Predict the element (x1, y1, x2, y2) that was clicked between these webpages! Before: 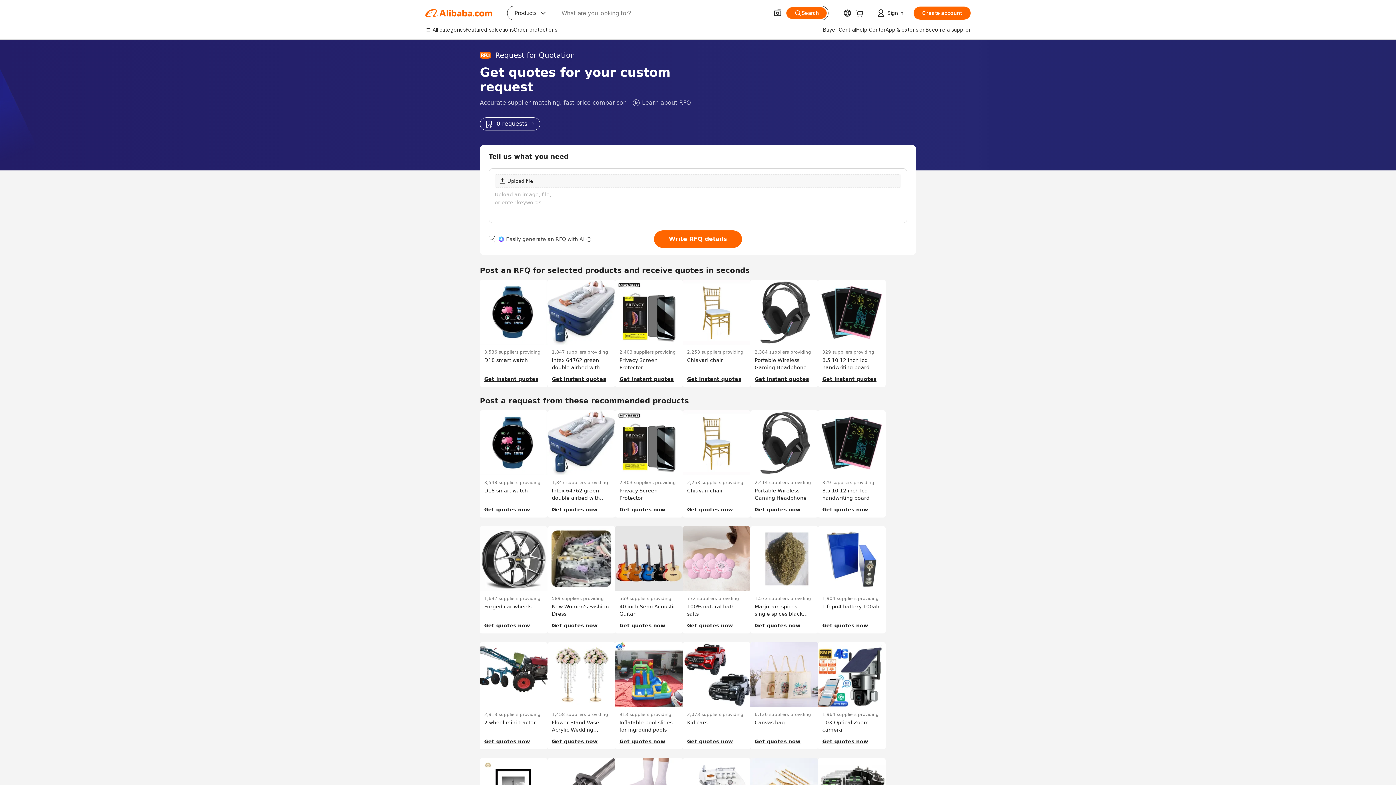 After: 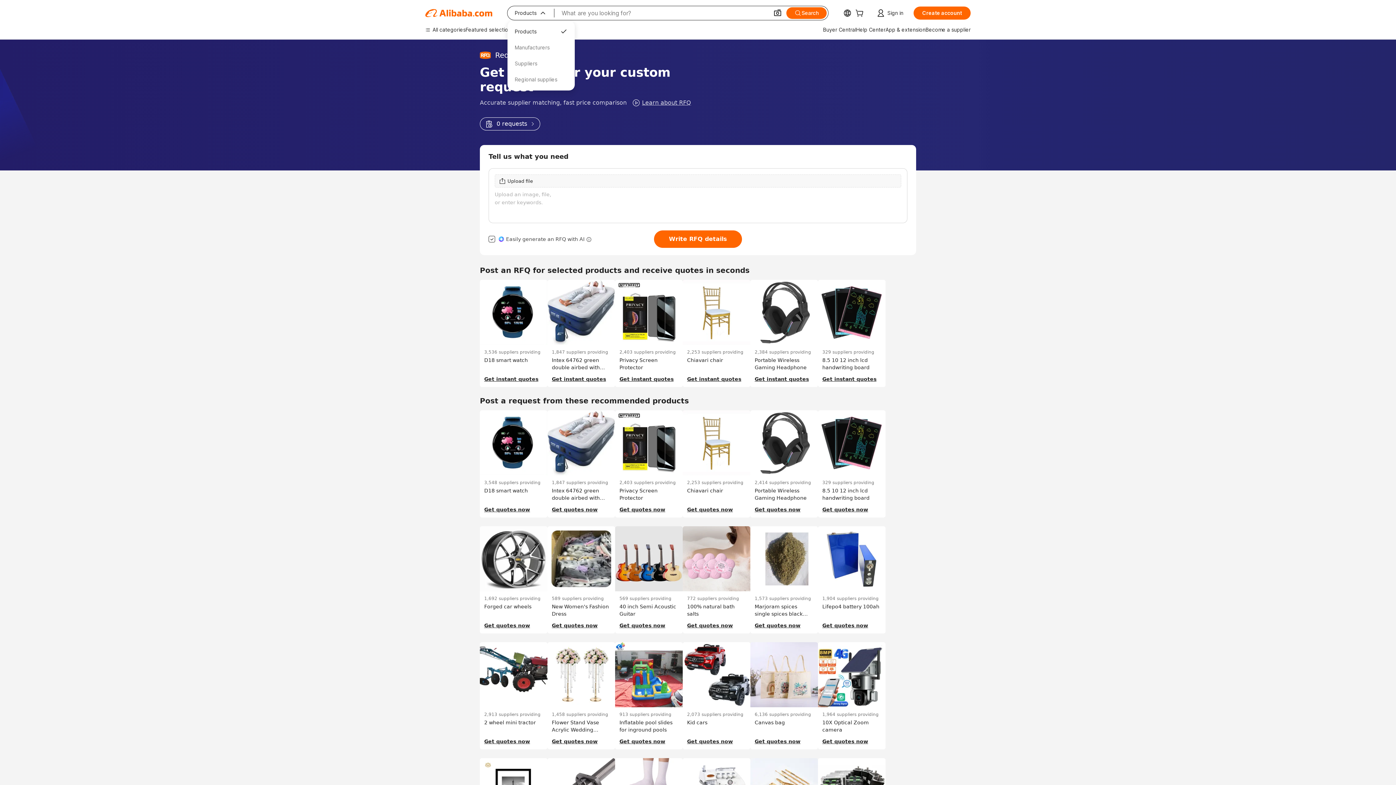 Action: bbox: (507, 6, 554, 20) label: Products
